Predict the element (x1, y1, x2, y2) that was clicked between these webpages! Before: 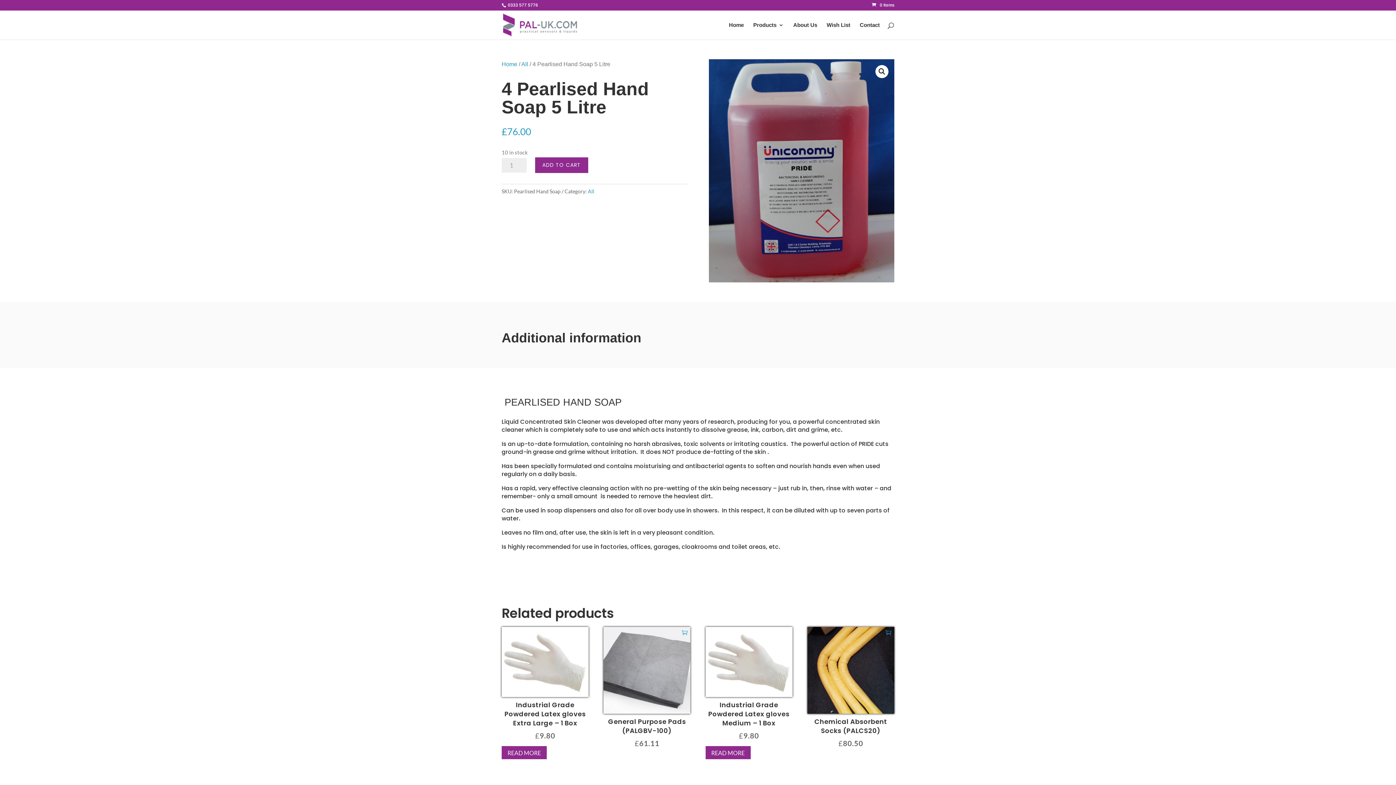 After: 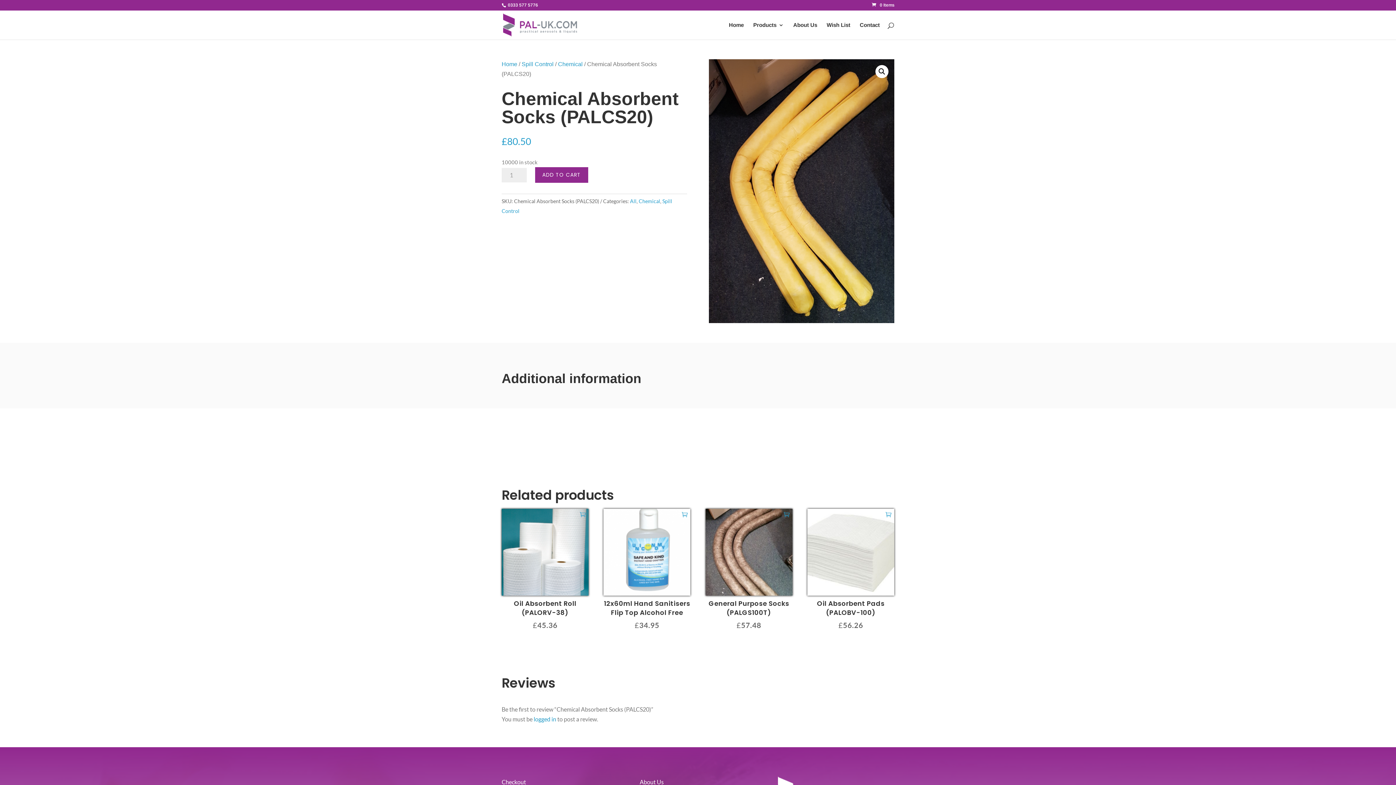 Action: label: Chemical Absorbent Socks (PALCS20)
£80.50 bbox: (807, 627, 894, 748)